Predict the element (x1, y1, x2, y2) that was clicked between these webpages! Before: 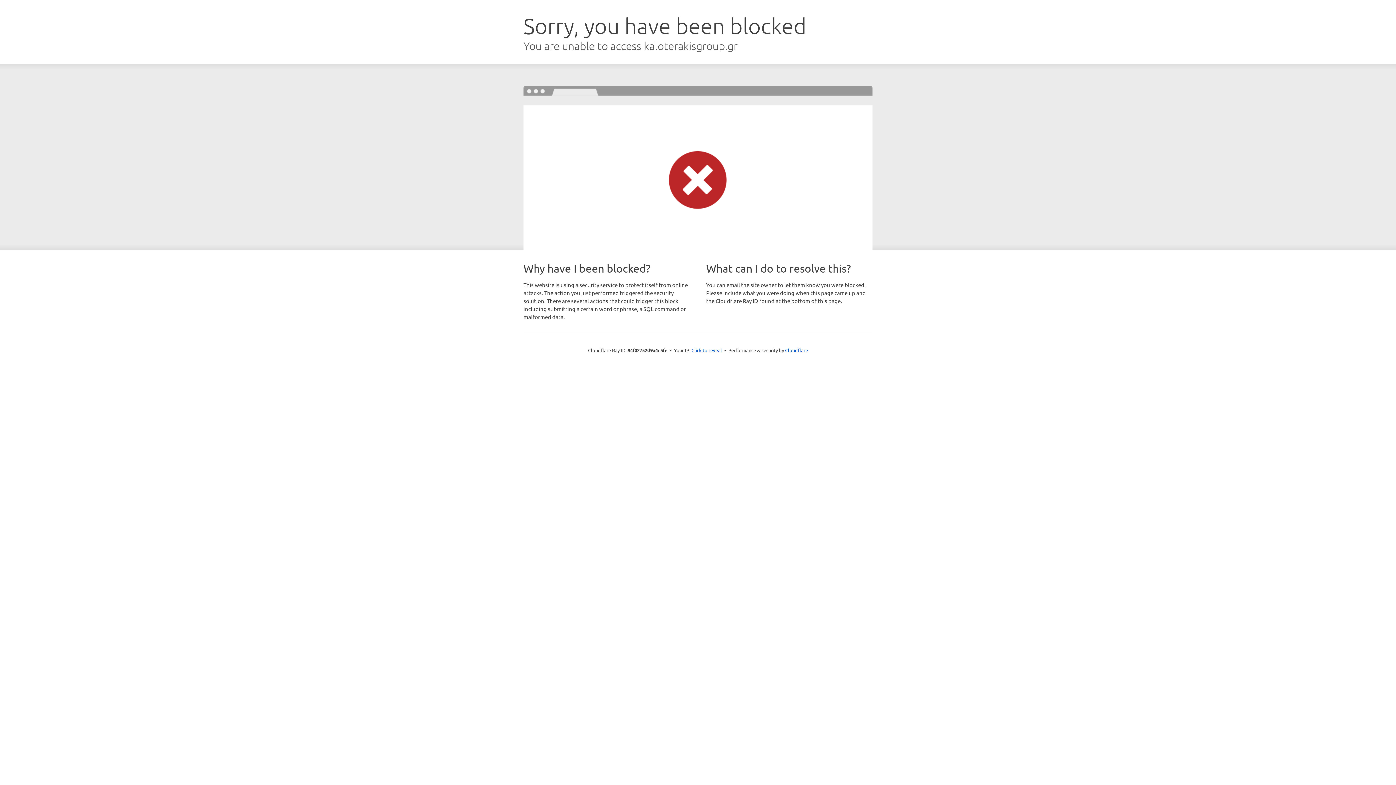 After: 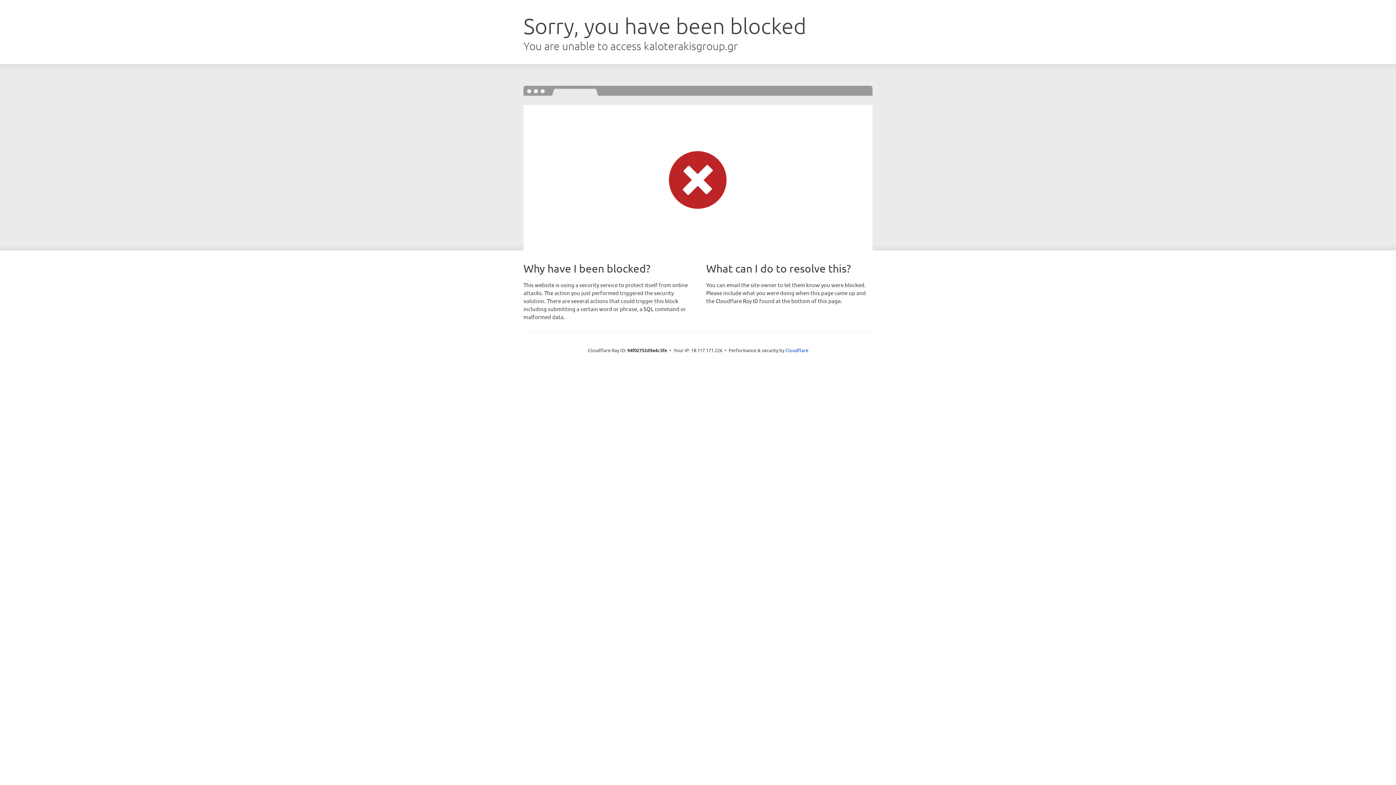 Action: bbox: (691, 346, 722, 353) label: Click to reveal